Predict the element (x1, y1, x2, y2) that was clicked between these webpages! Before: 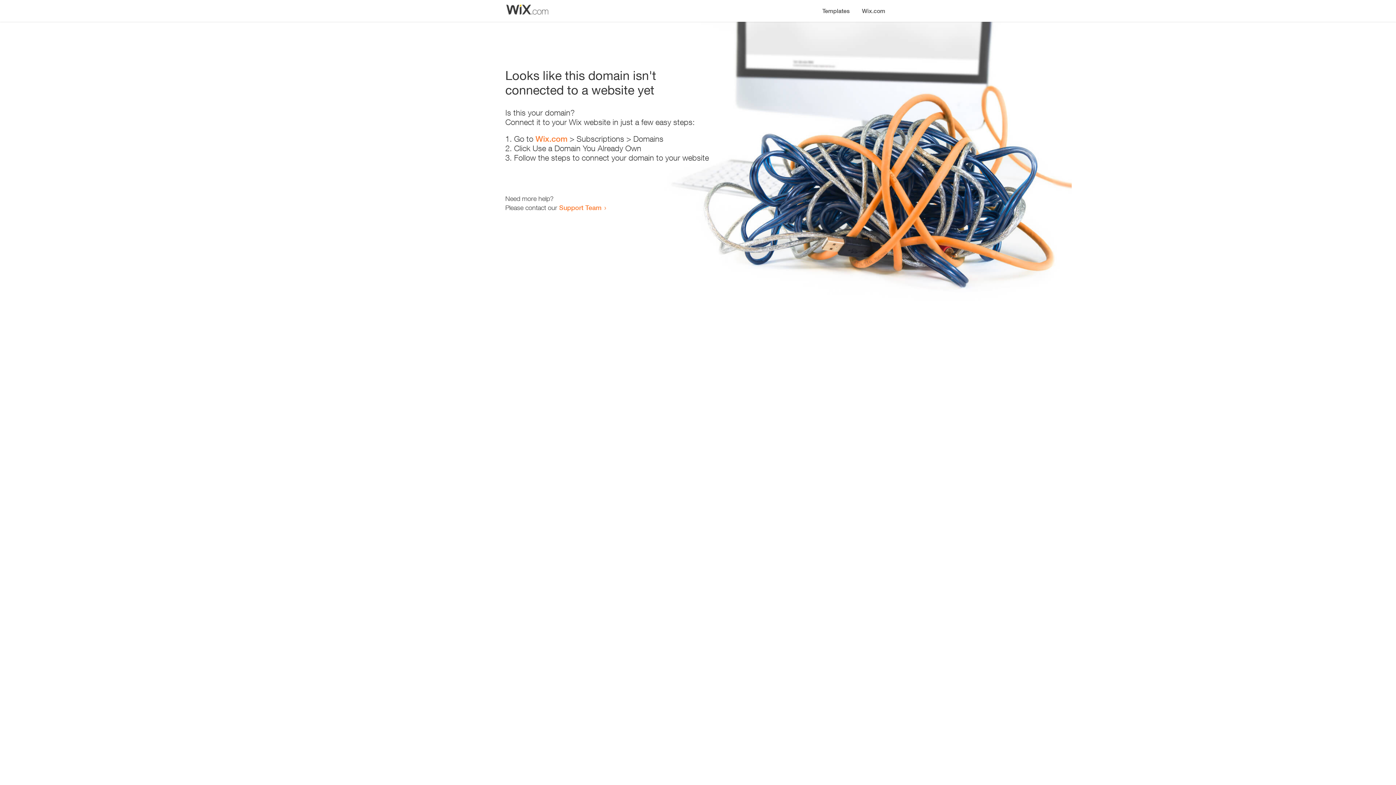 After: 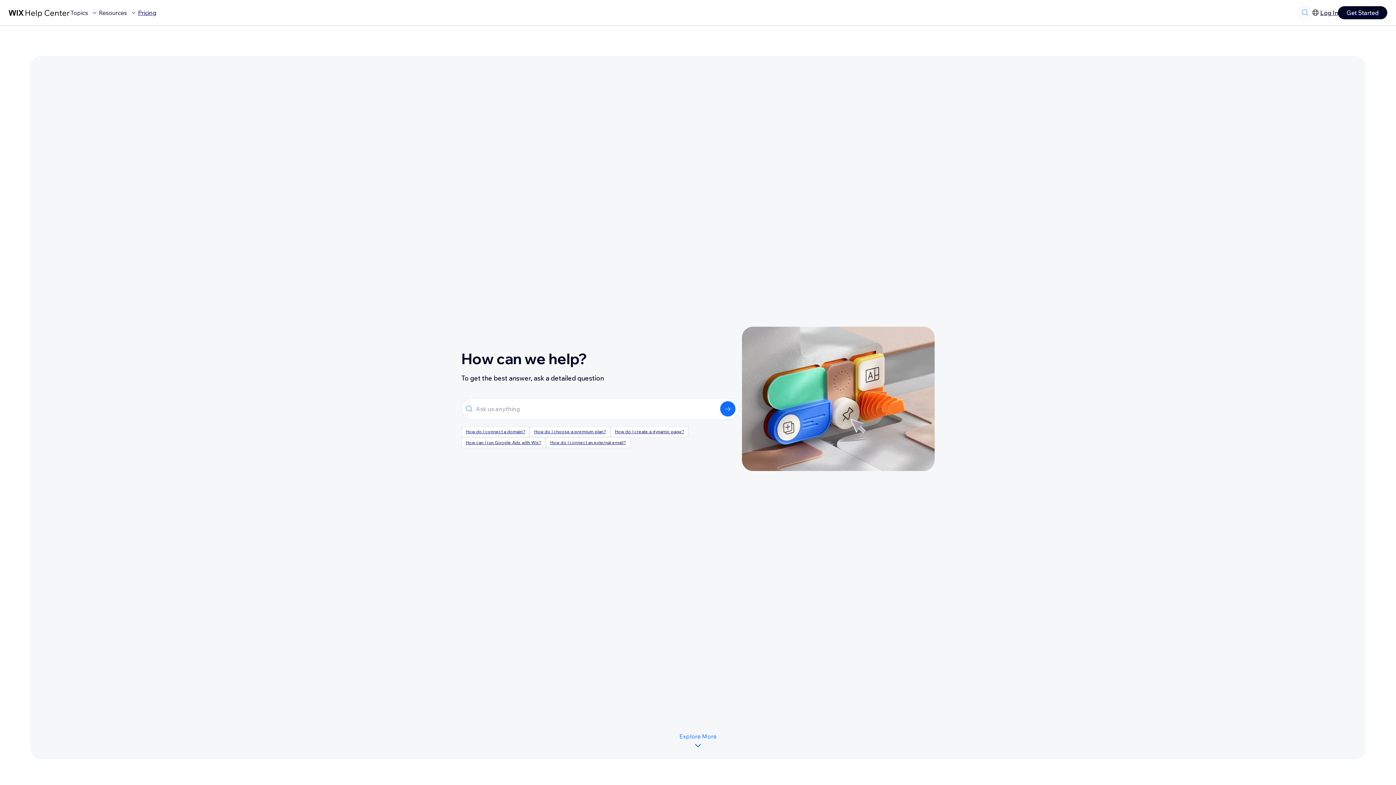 Action: bbox: (559, 203, 601, 211) label: Support Team